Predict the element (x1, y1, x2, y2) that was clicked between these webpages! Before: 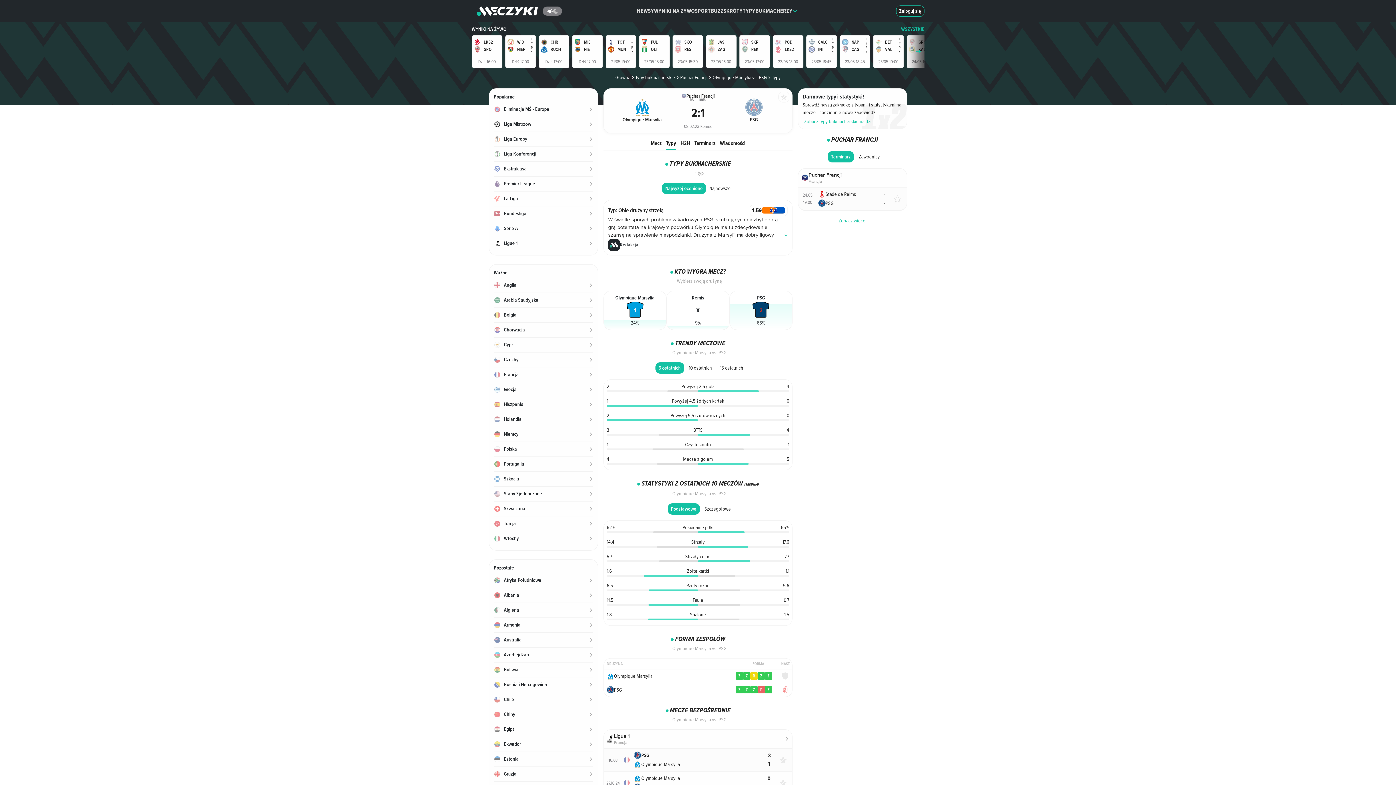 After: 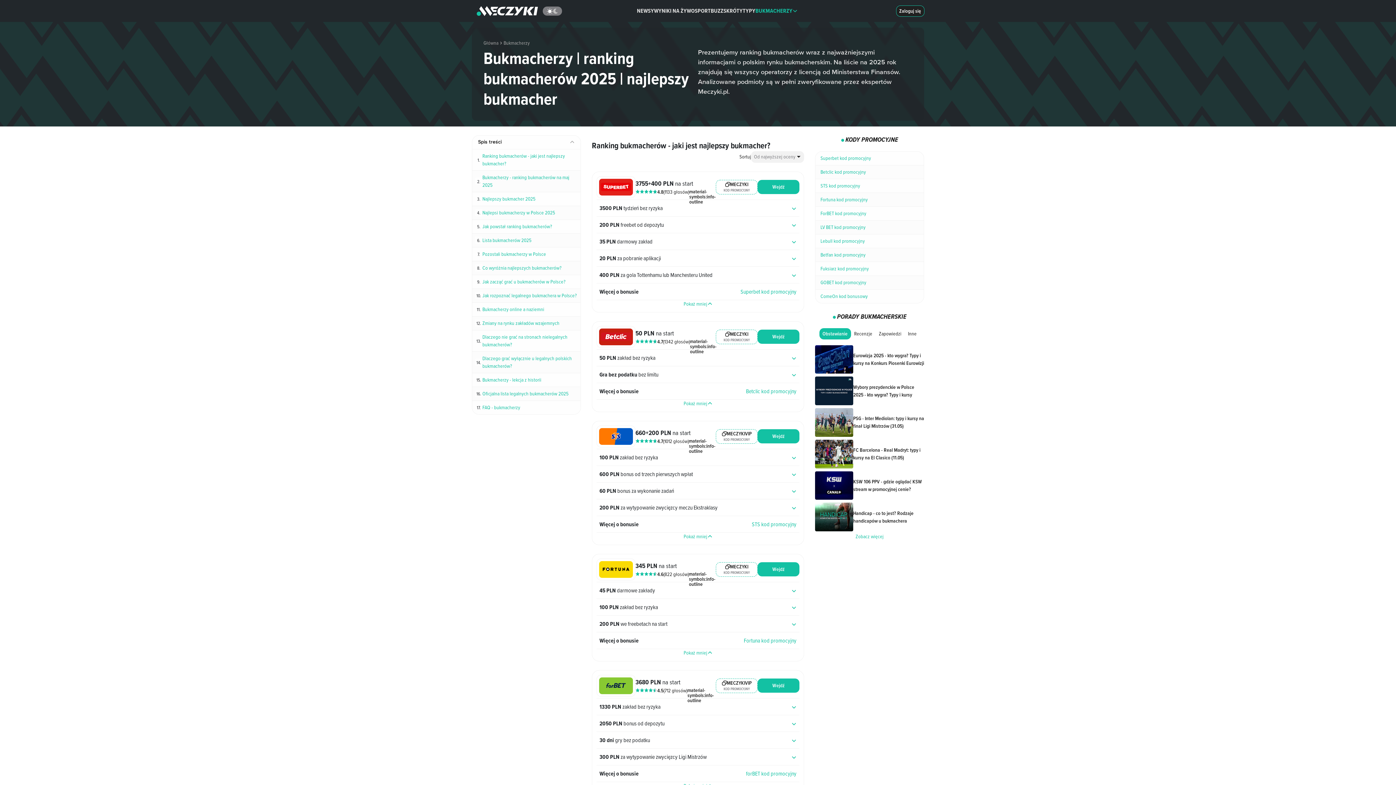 Action: bbox: (755, 0, 797, 21) label: BUKMACHERZY